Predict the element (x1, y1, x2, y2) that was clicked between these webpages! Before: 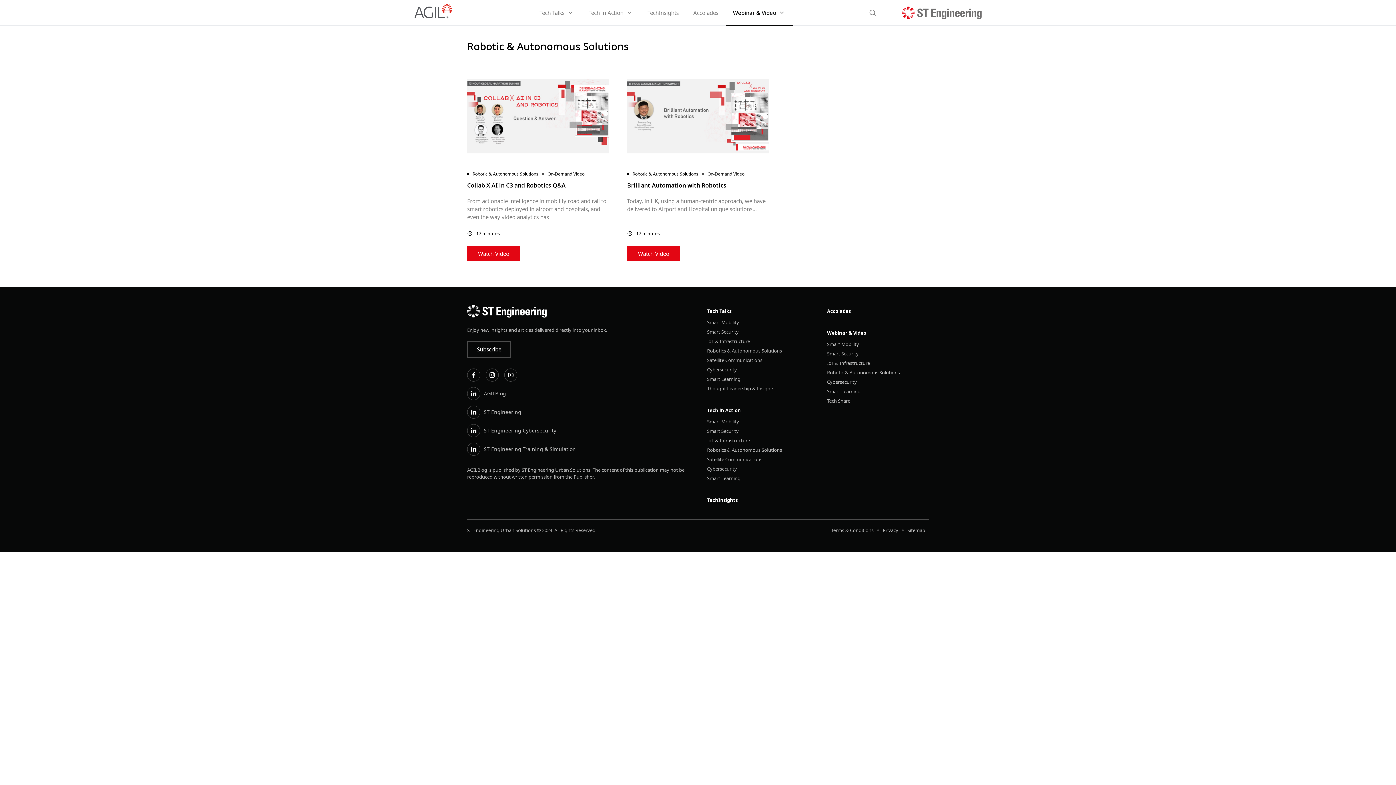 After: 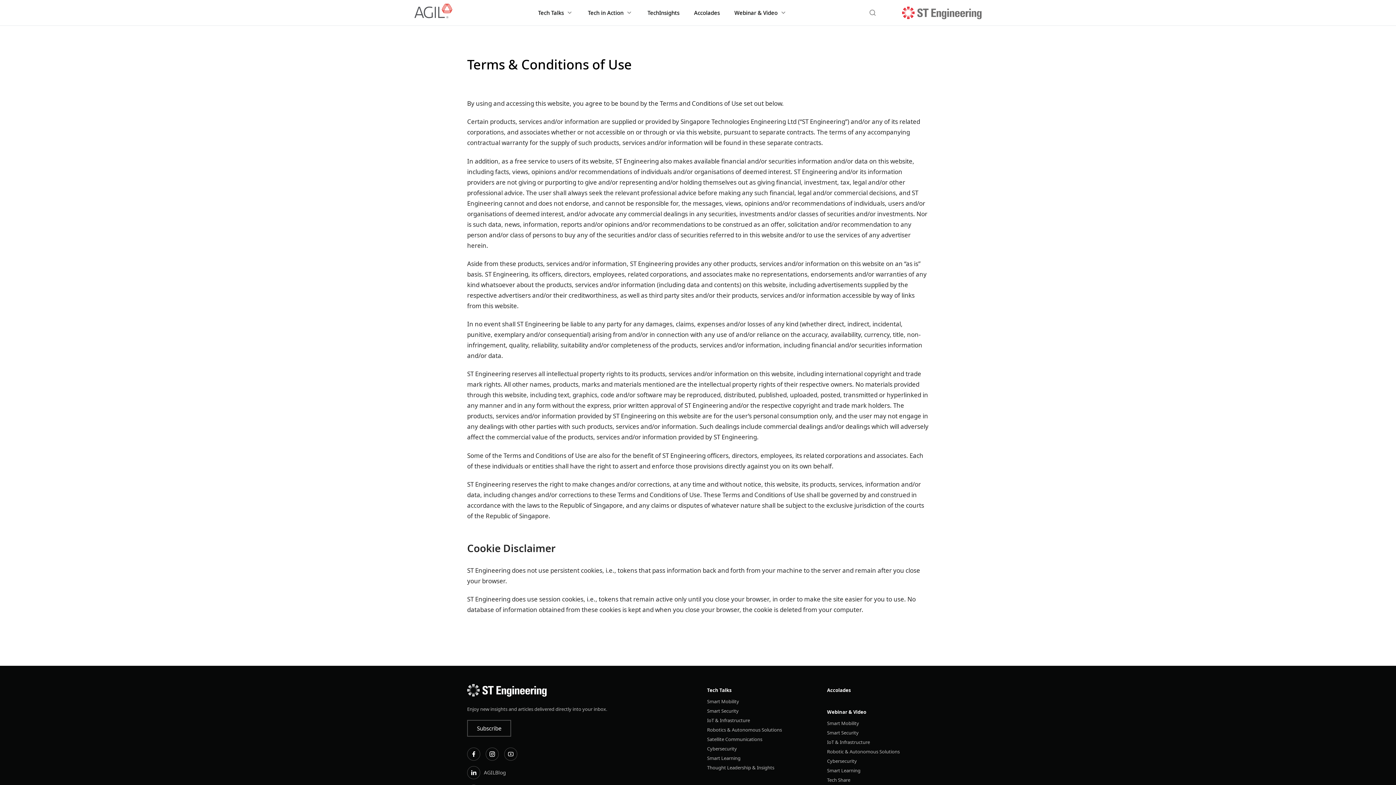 Action: bbox: (831, 527, 873, 534) label: Terms & Conditions